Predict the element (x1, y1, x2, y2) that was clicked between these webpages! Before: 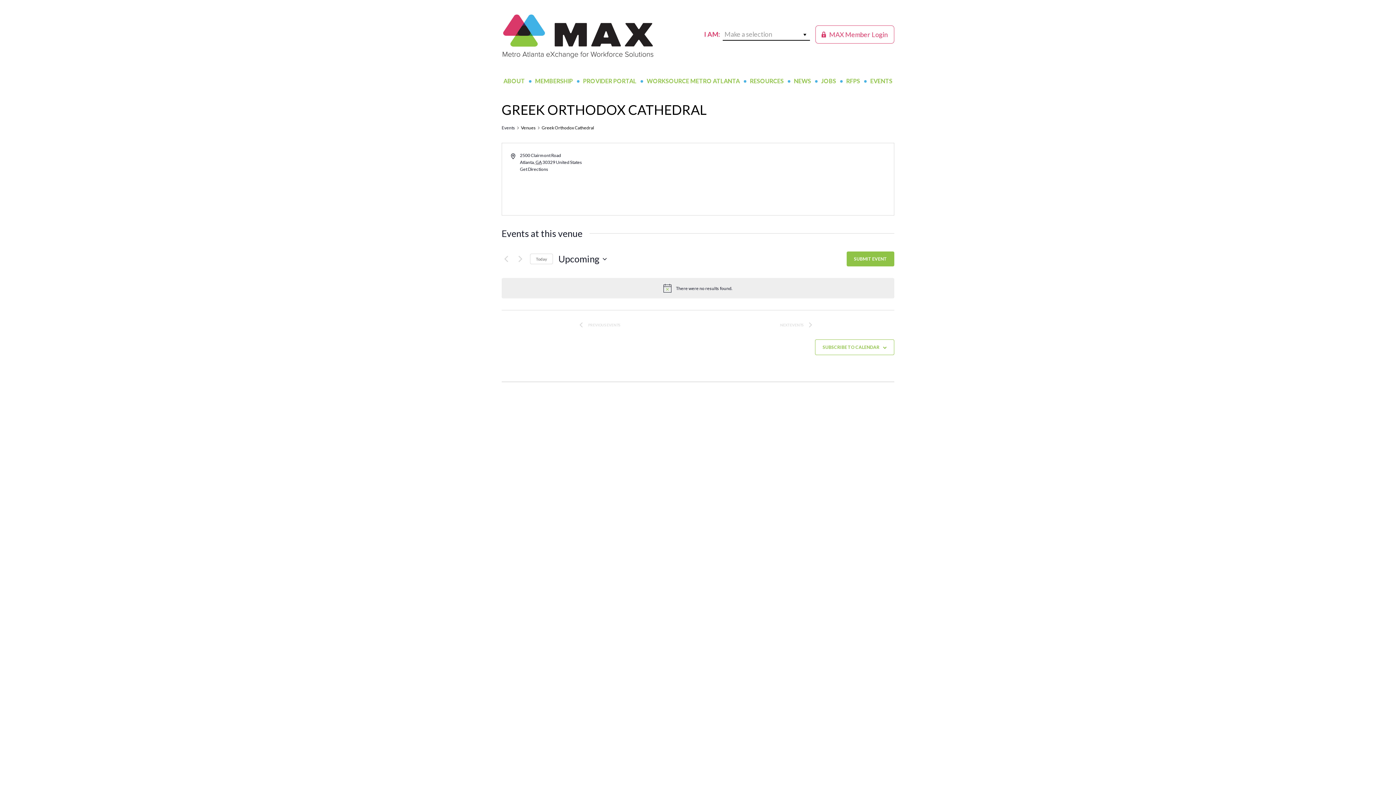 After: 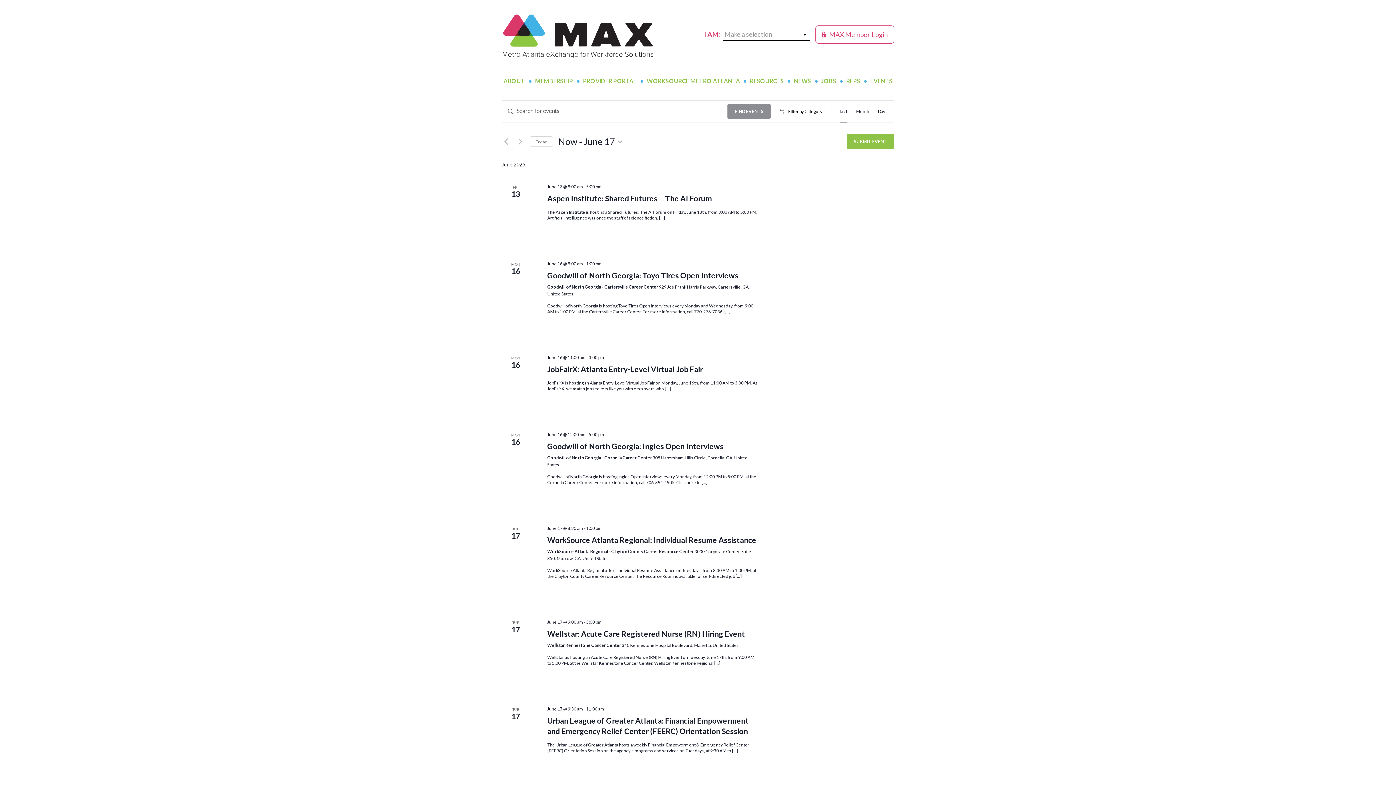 Action: label: Events bbox: (501, 125, 515, 131)